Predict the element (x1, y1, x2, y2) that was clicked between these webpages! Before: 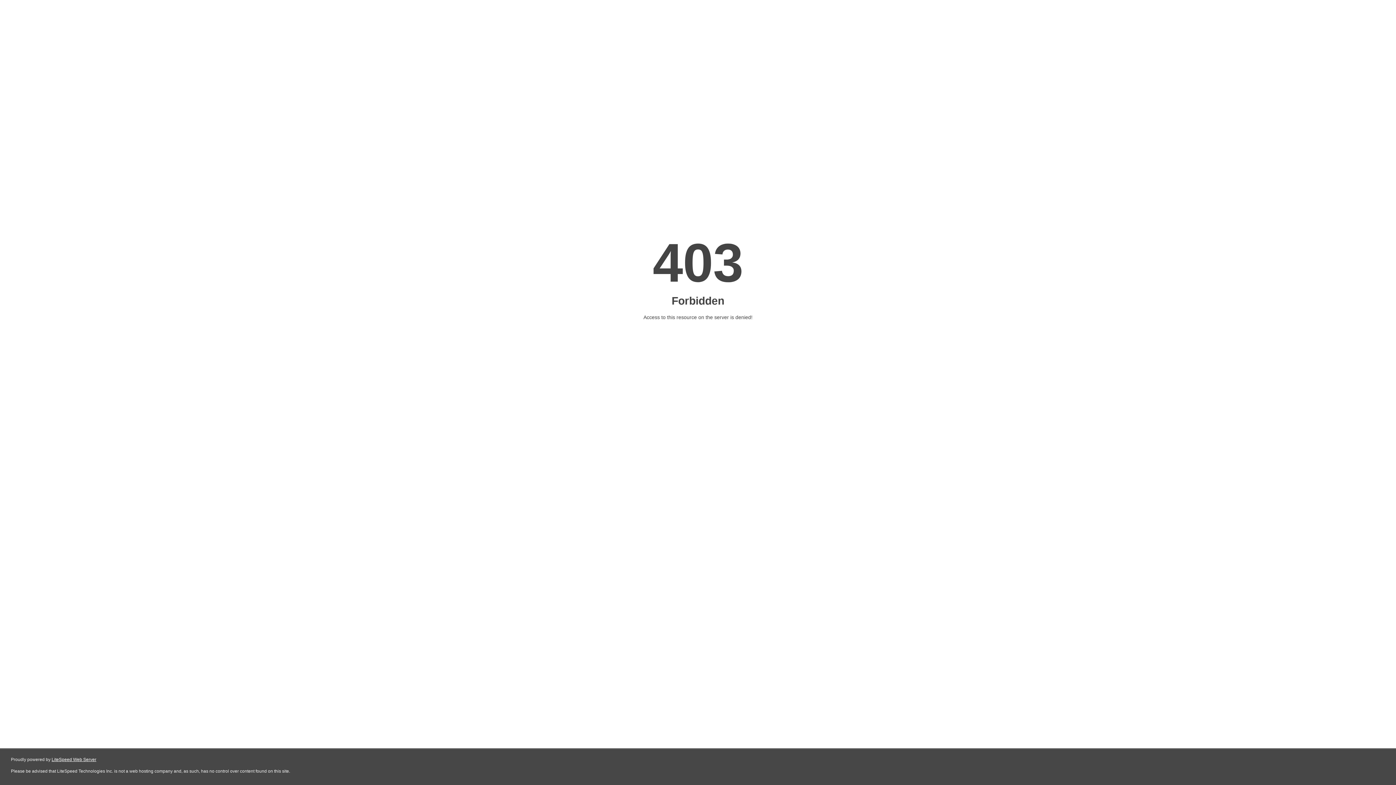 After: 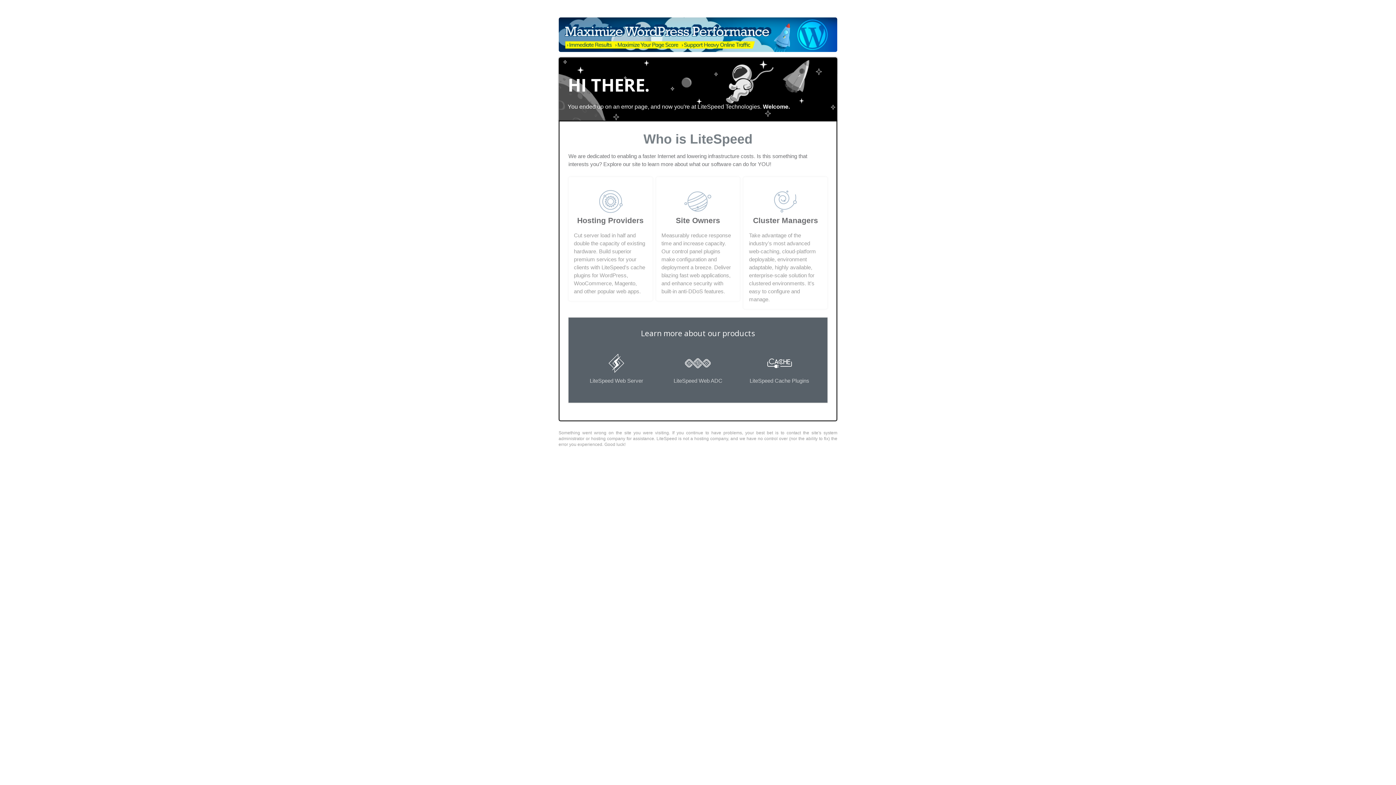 Action: label: LiteSpeed Web Server bbox: (51, 757, 96, 762)